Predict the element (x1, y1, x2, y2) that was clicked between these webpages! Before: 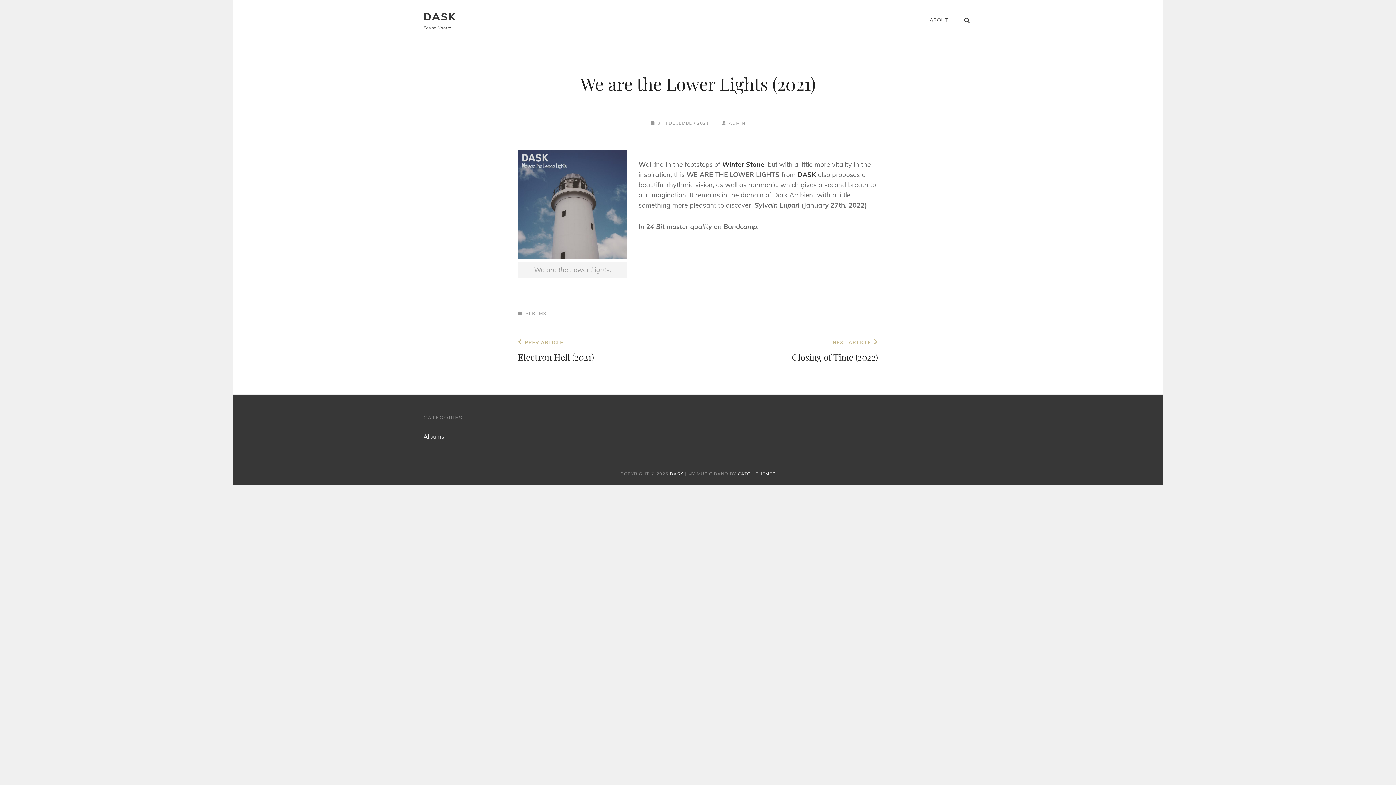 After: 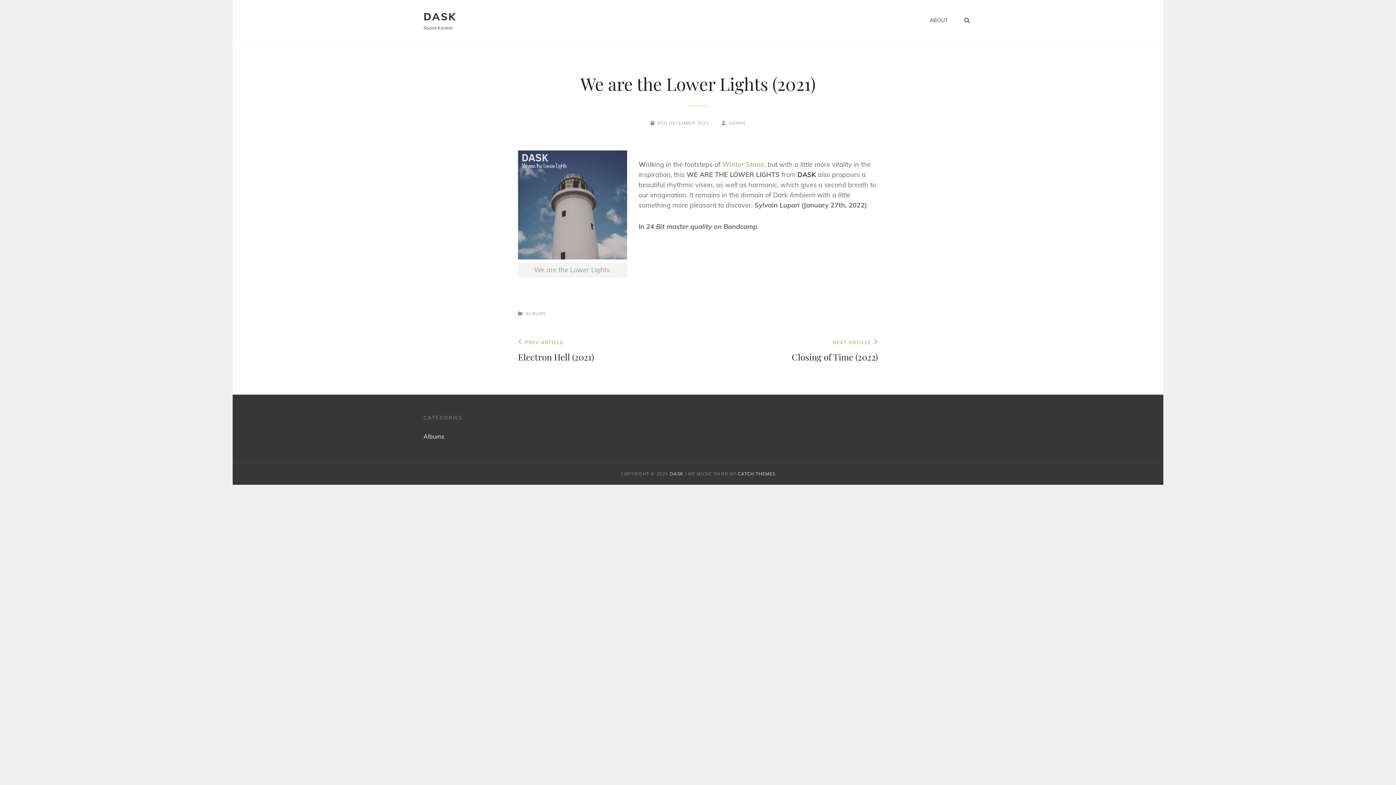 Action: bbox: (722, 160, 764, 168) label: Winter Stone